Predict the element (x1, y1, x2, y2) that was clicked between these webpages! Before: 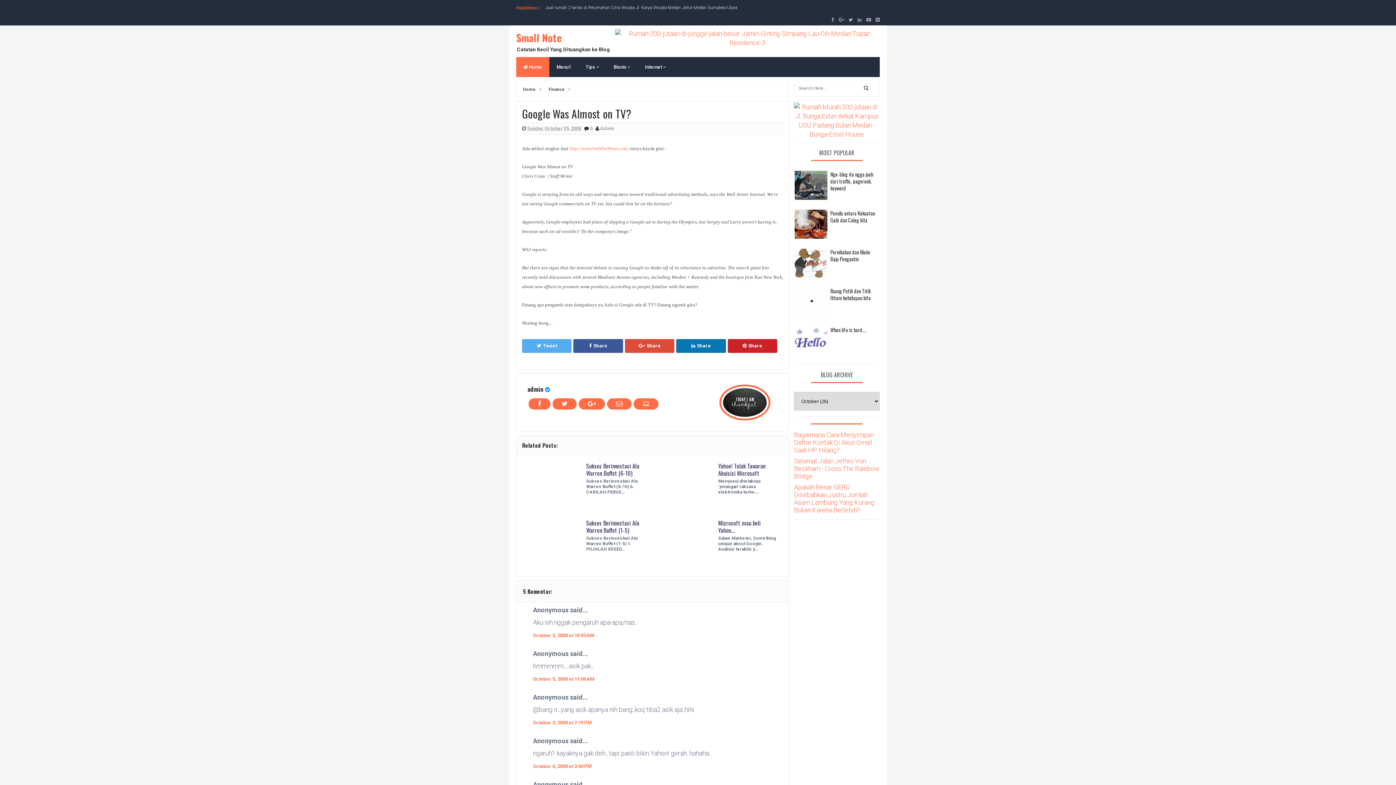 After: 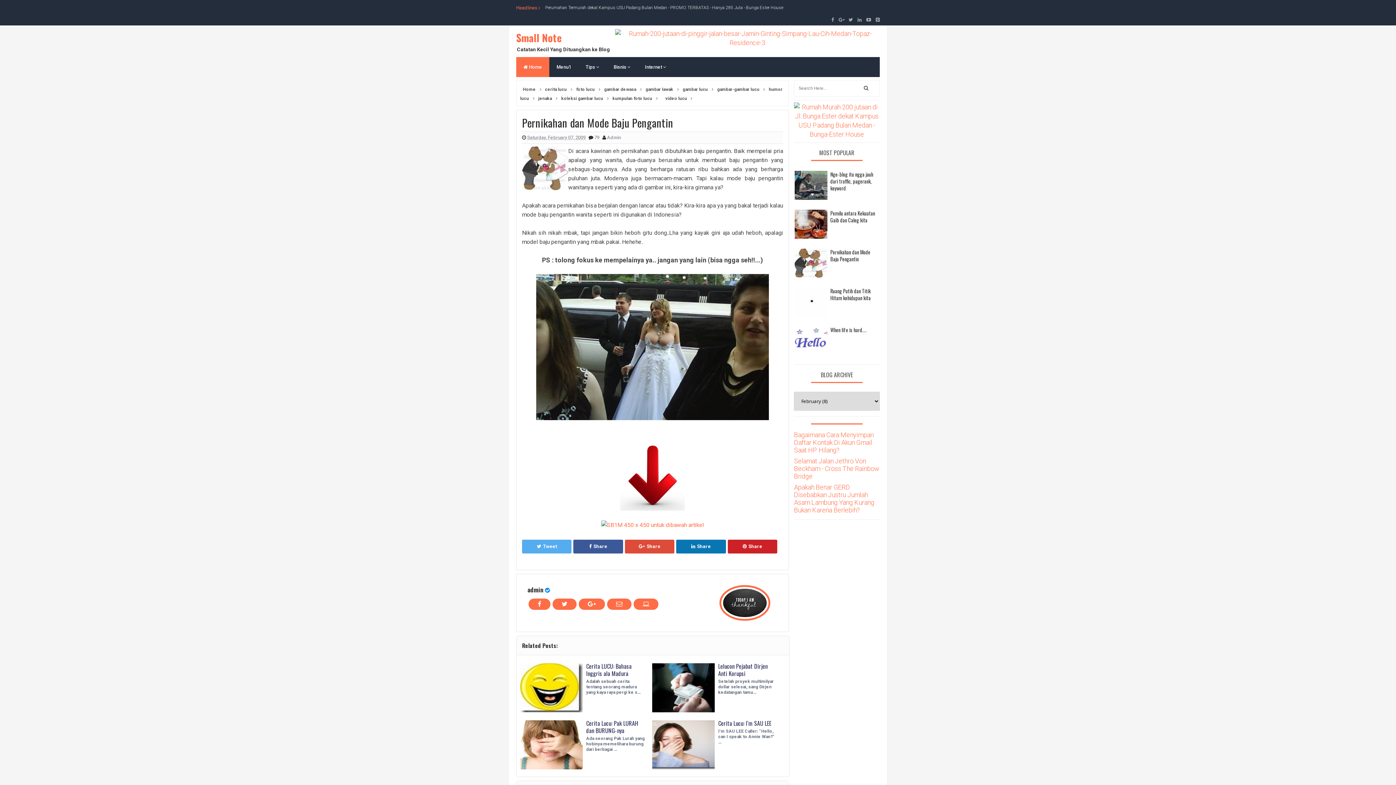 Action: bbox: (830, 248, 870, 262) label: Pernikahan dan Mode Baju Pengantin